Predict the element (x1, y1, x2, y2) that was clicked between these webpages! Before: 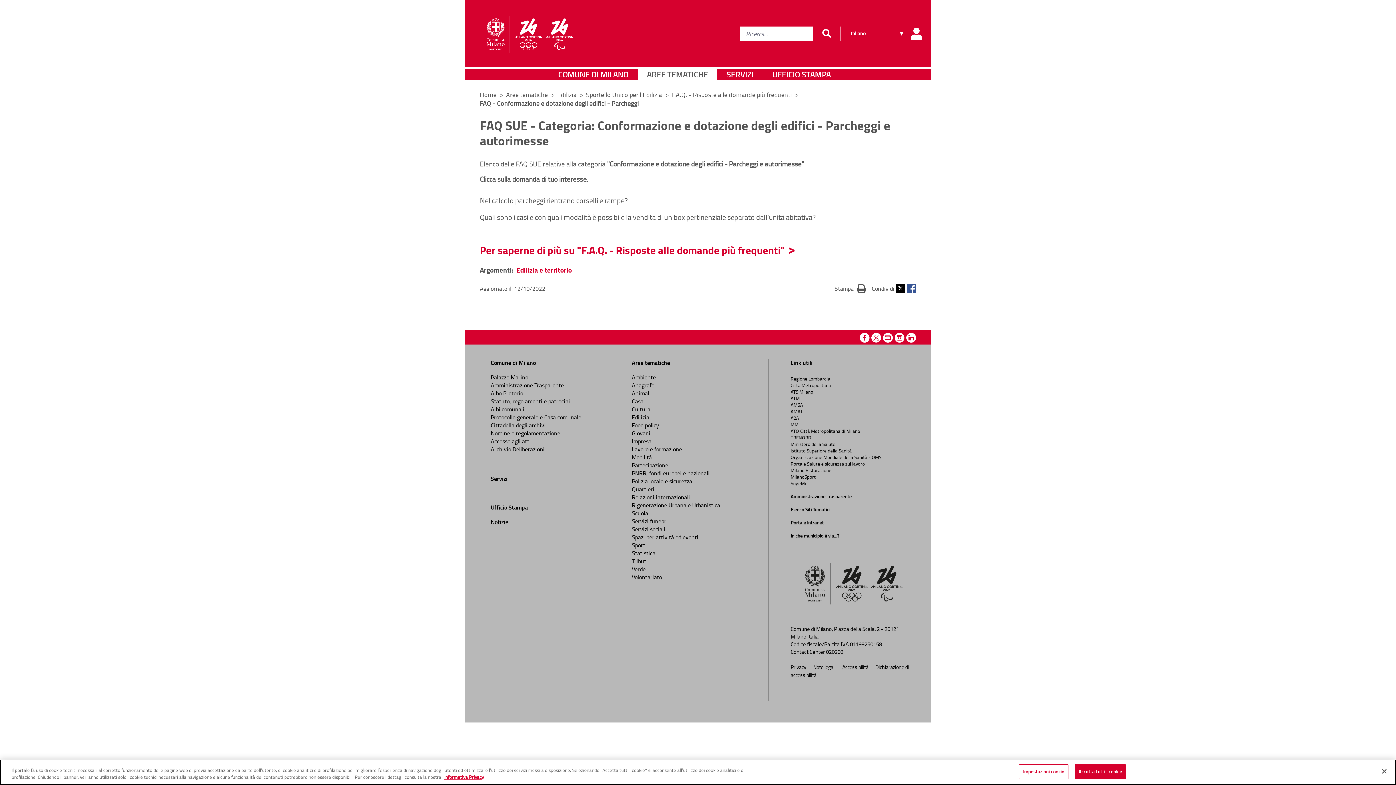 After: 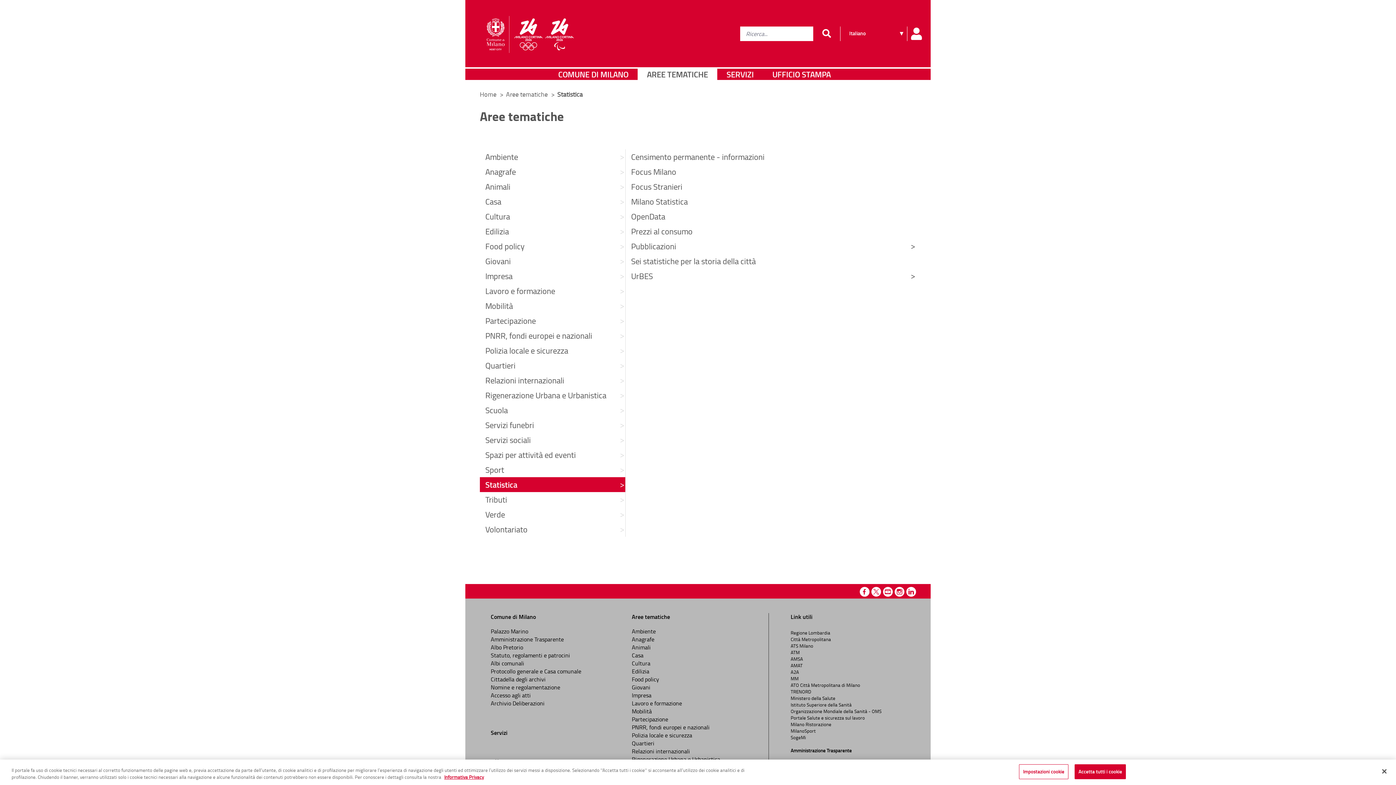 Action: label: Statistica bbox: (632, 549, 655, 557)